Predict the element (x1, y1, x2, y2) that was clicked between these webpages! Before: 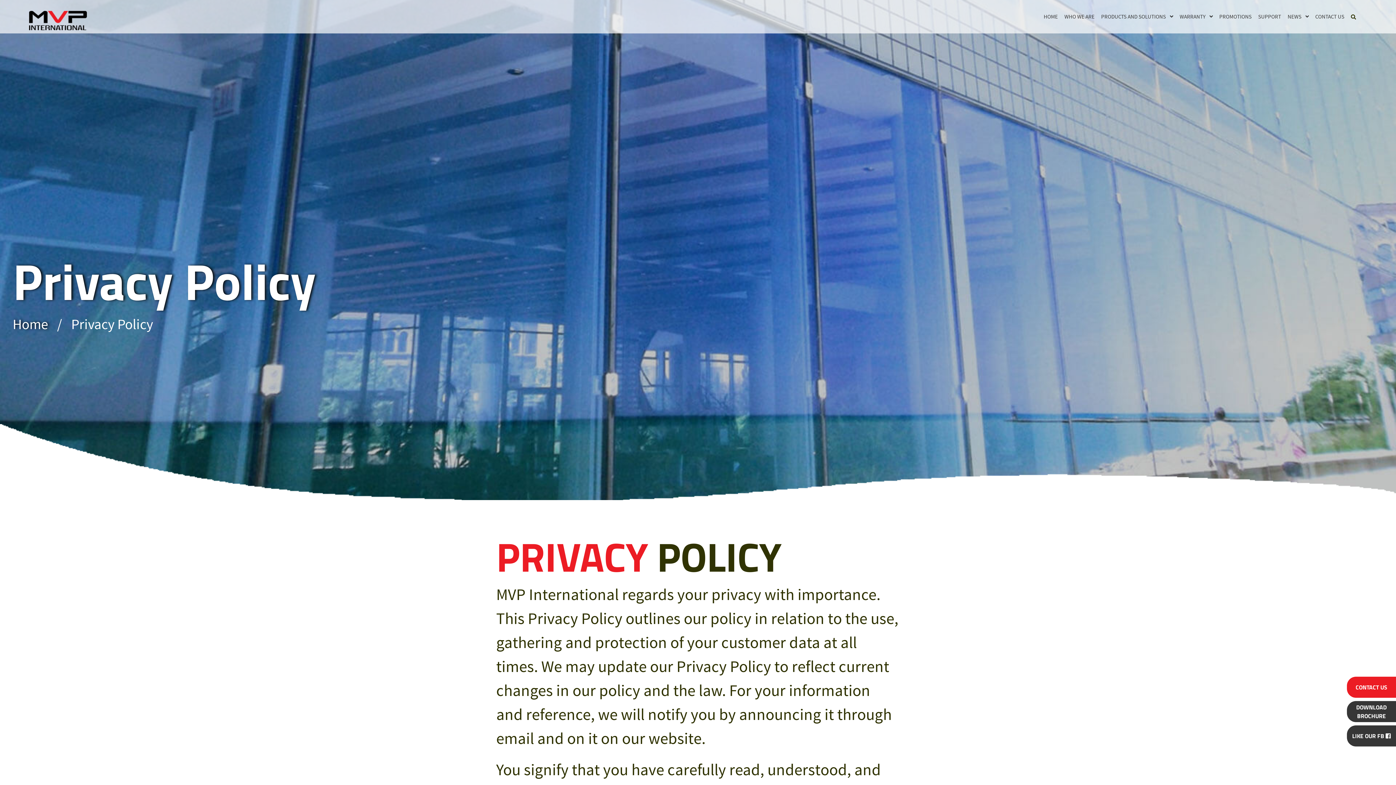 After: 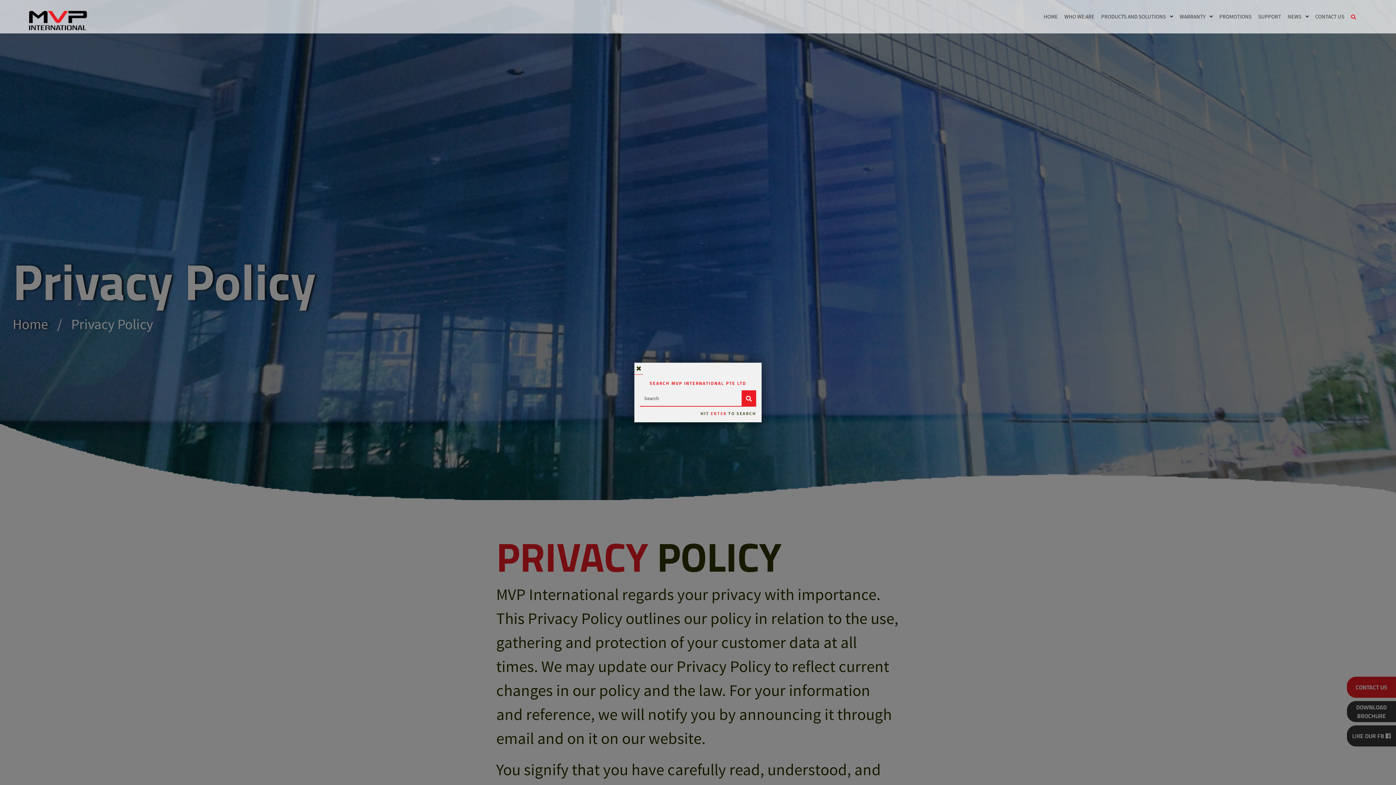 Action: bbox: (1345, 13, 1361, 21)